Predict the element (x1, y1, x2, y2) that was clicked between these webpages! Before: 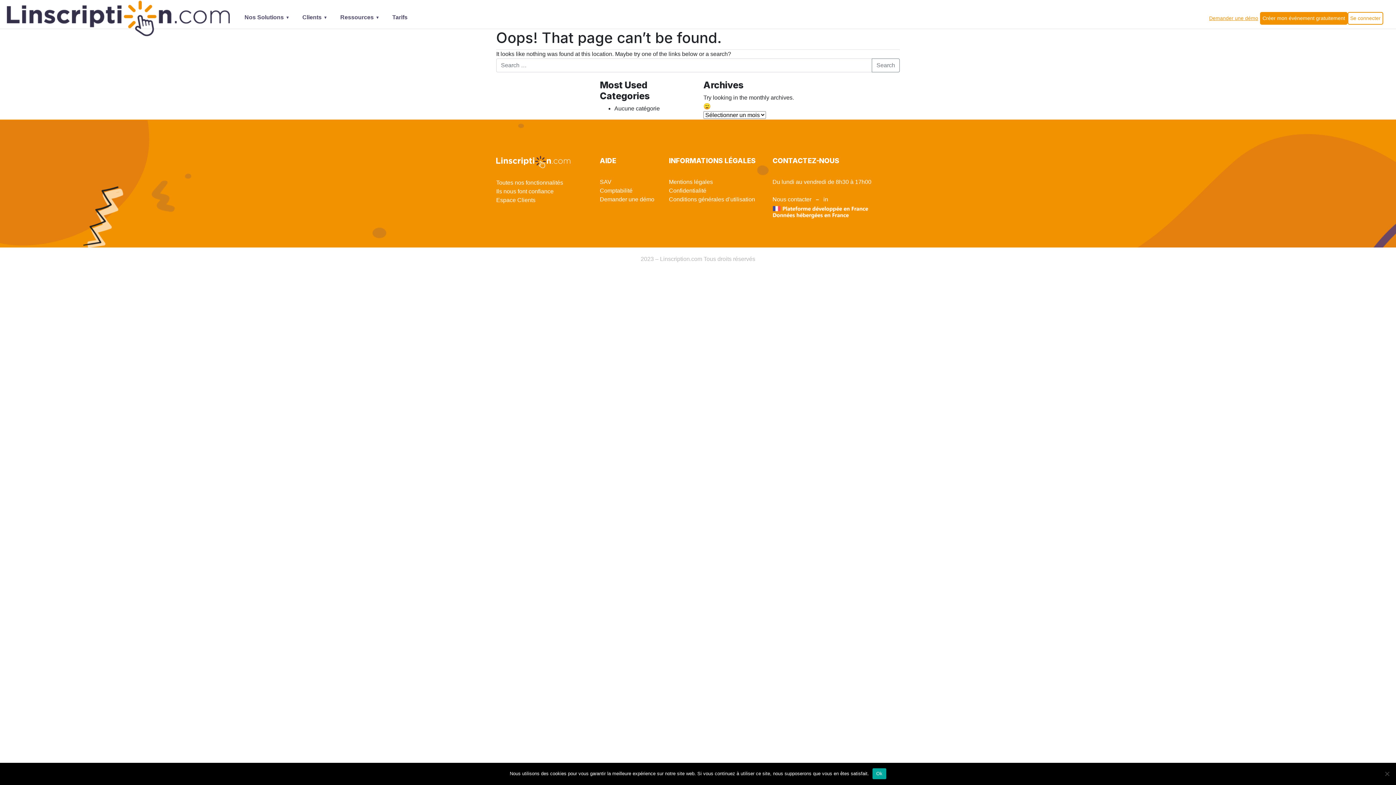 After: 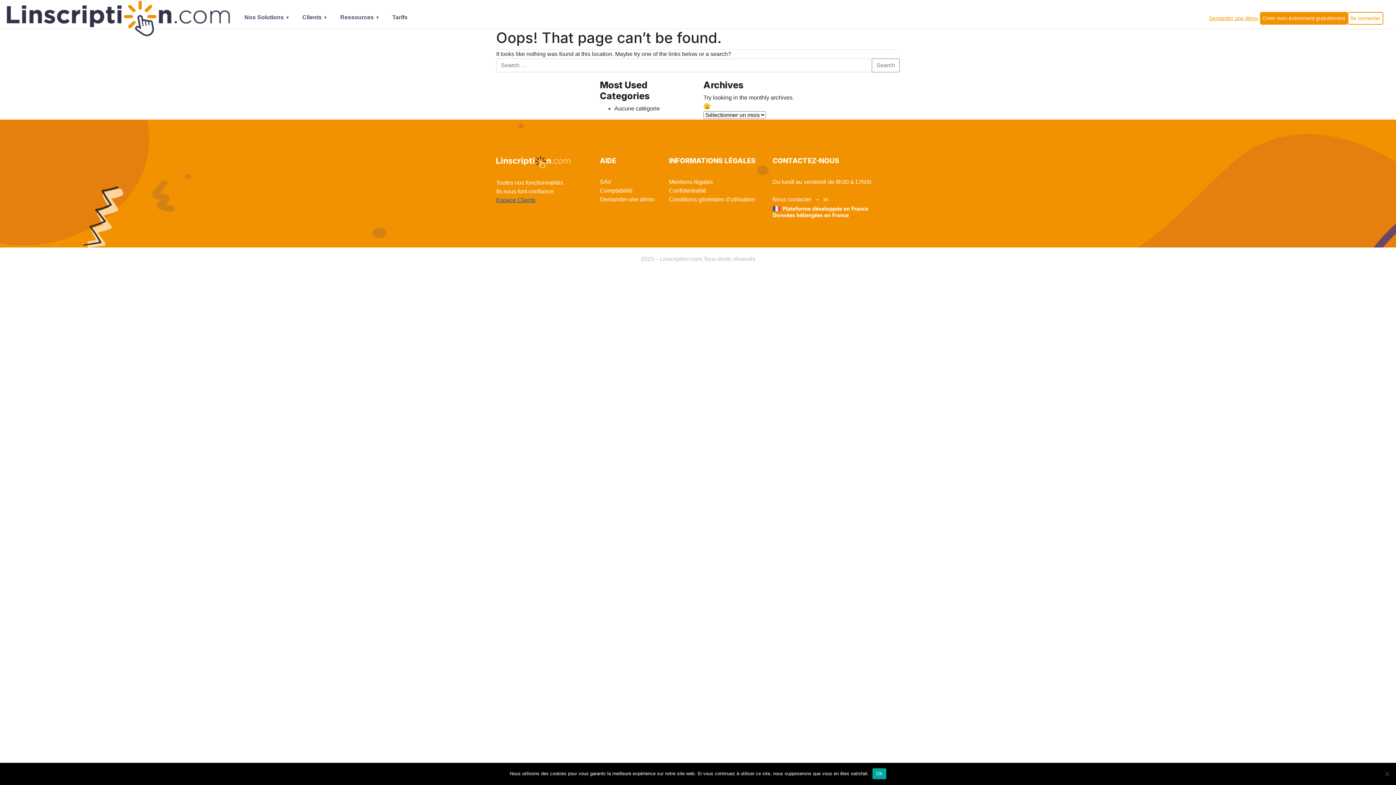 Action: bbox: (496, 196, 535, 203) label: Espace Clients